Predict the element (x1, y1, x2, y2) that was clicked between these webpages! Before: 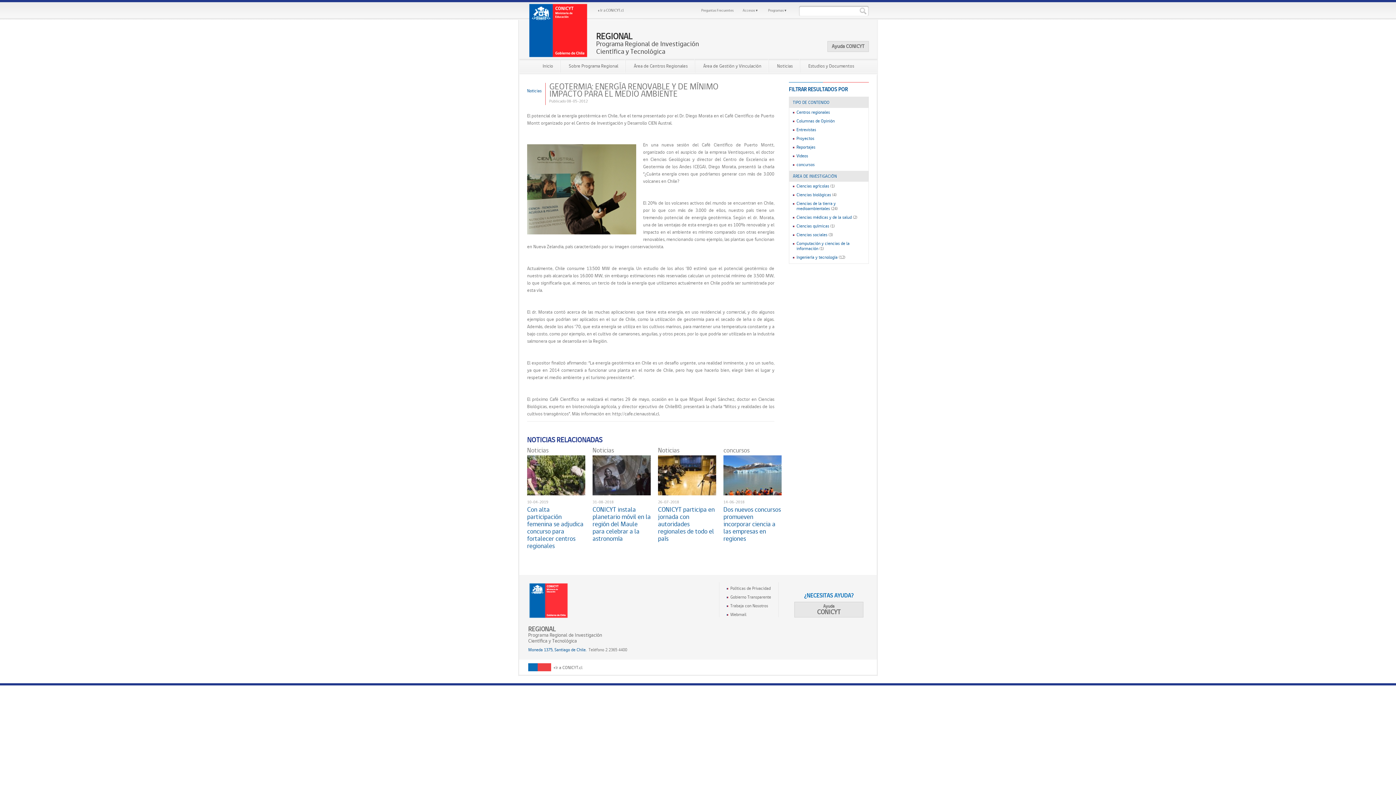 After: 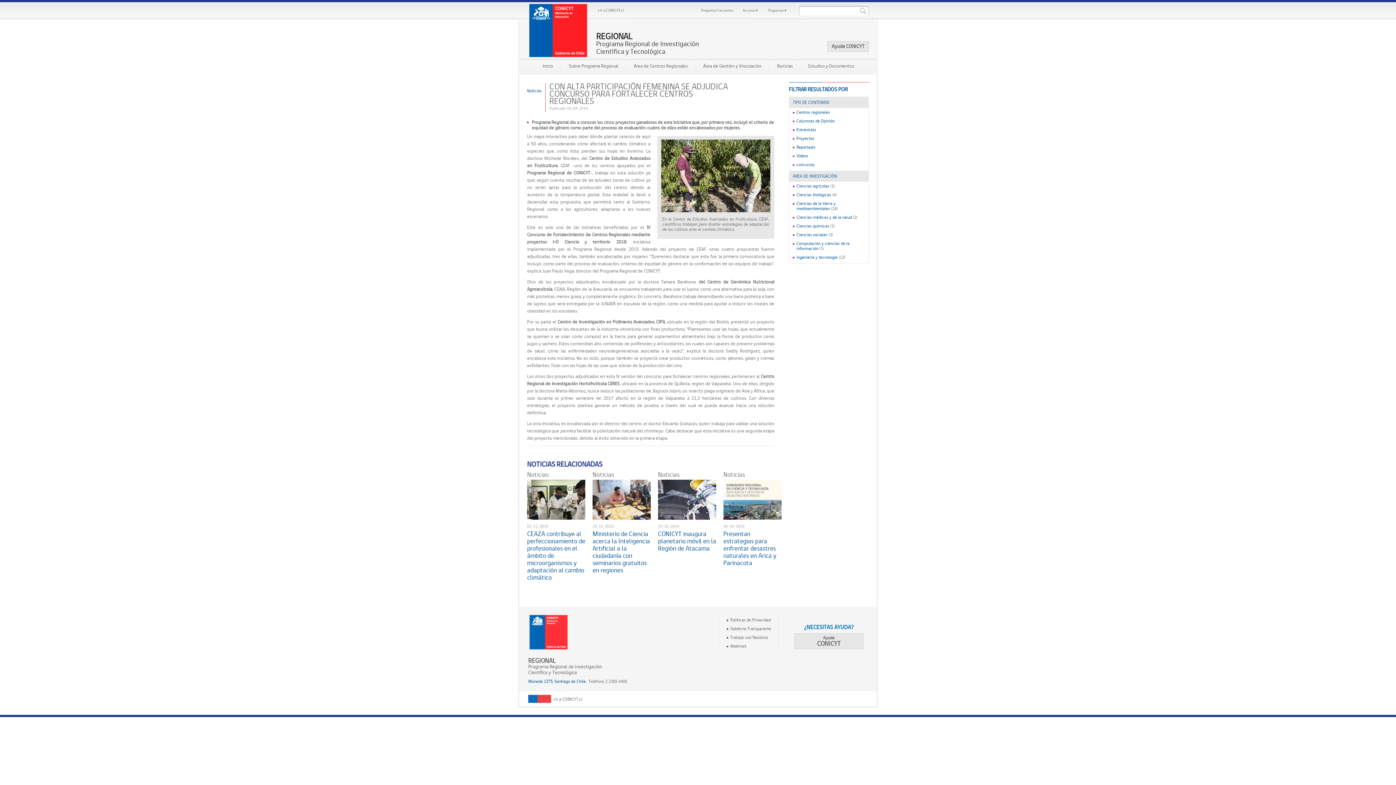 Action: bbox: (527, 455, 585, 495)